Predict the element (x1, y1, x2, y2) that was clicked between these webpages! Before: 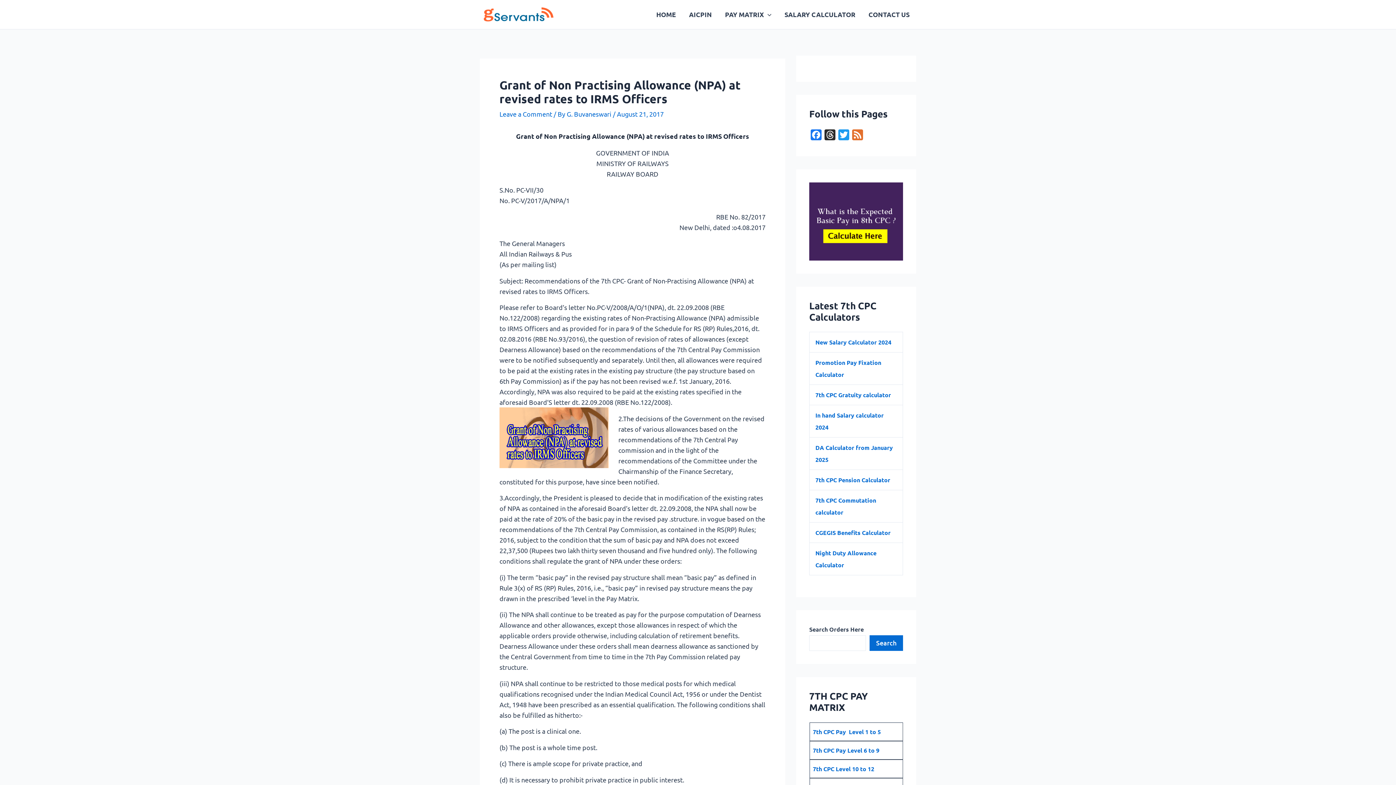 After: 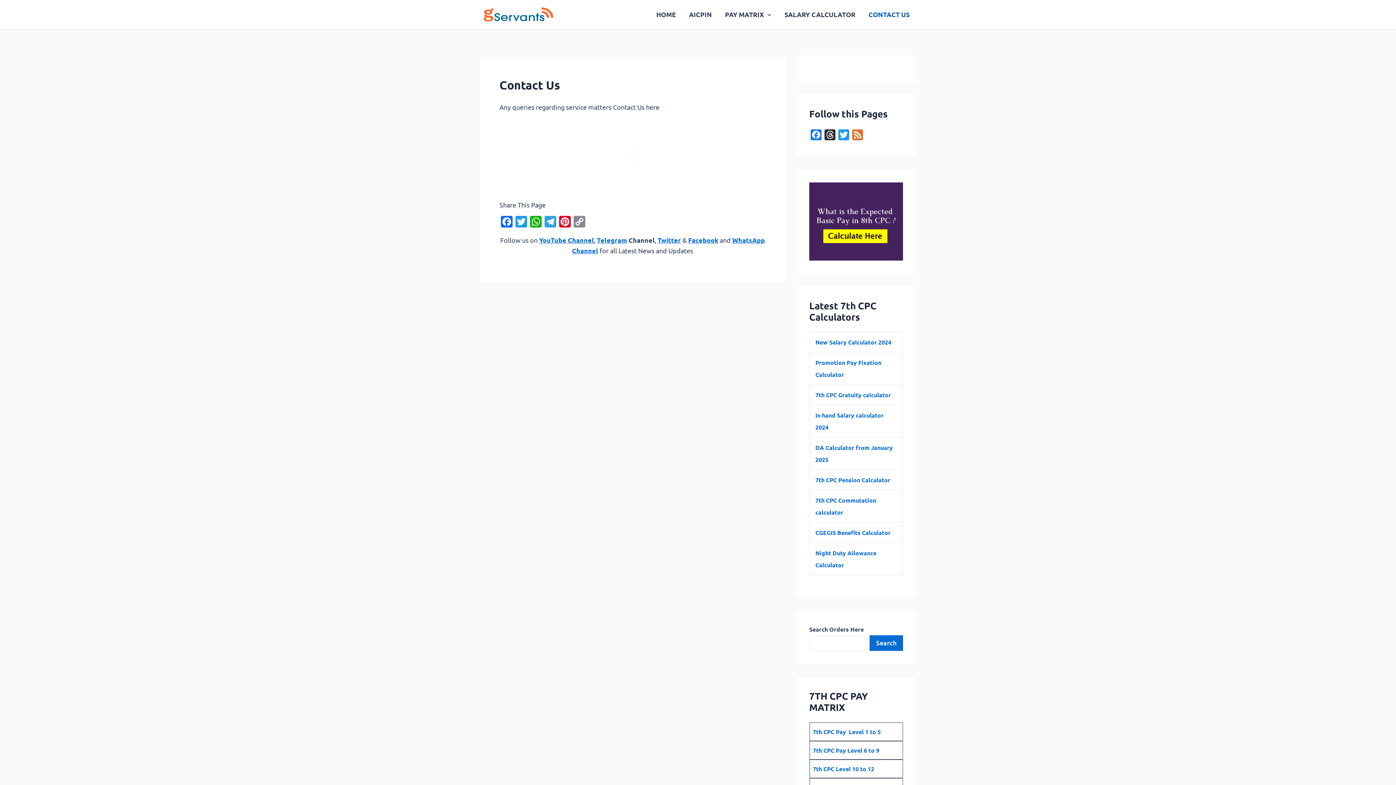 Action: label: CONTACT US bbox: (862, 0, 916, 29)